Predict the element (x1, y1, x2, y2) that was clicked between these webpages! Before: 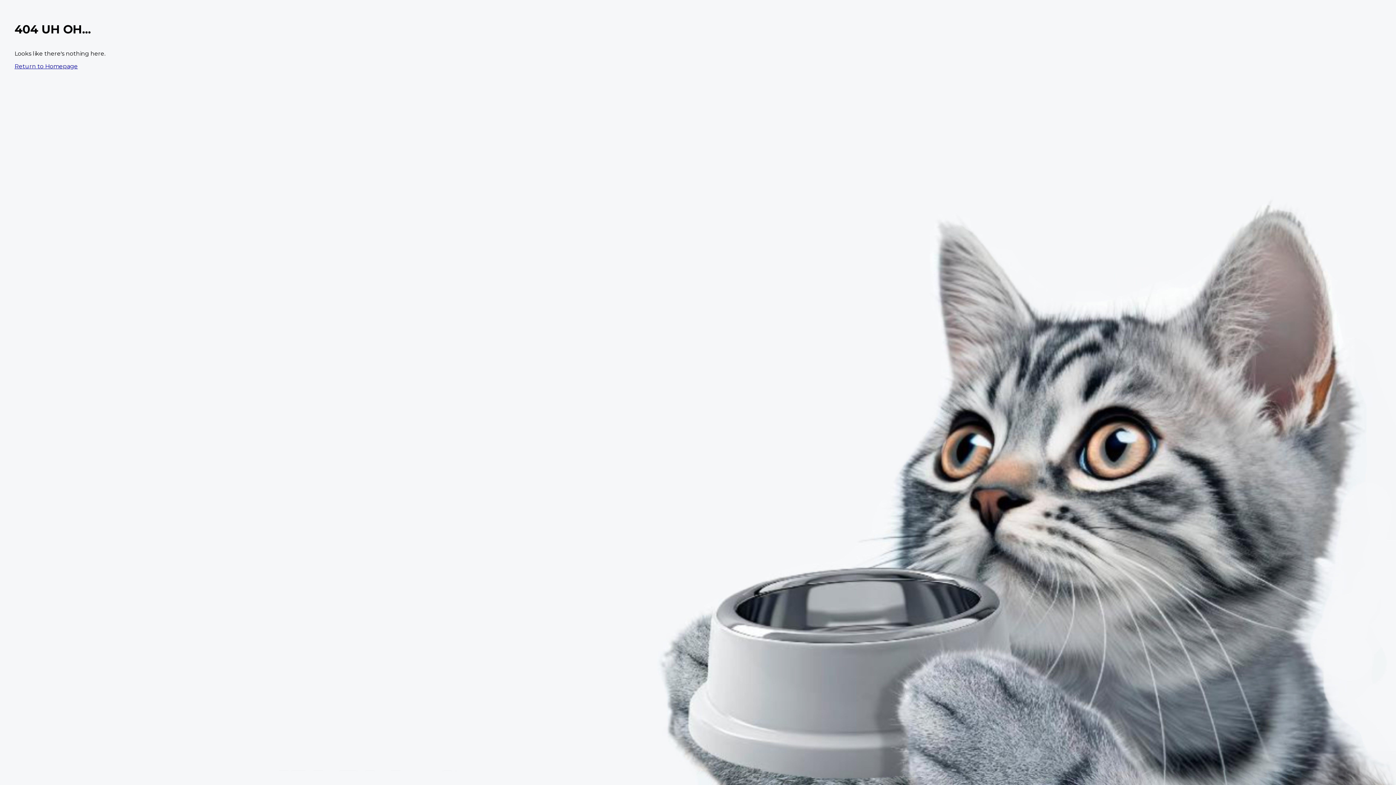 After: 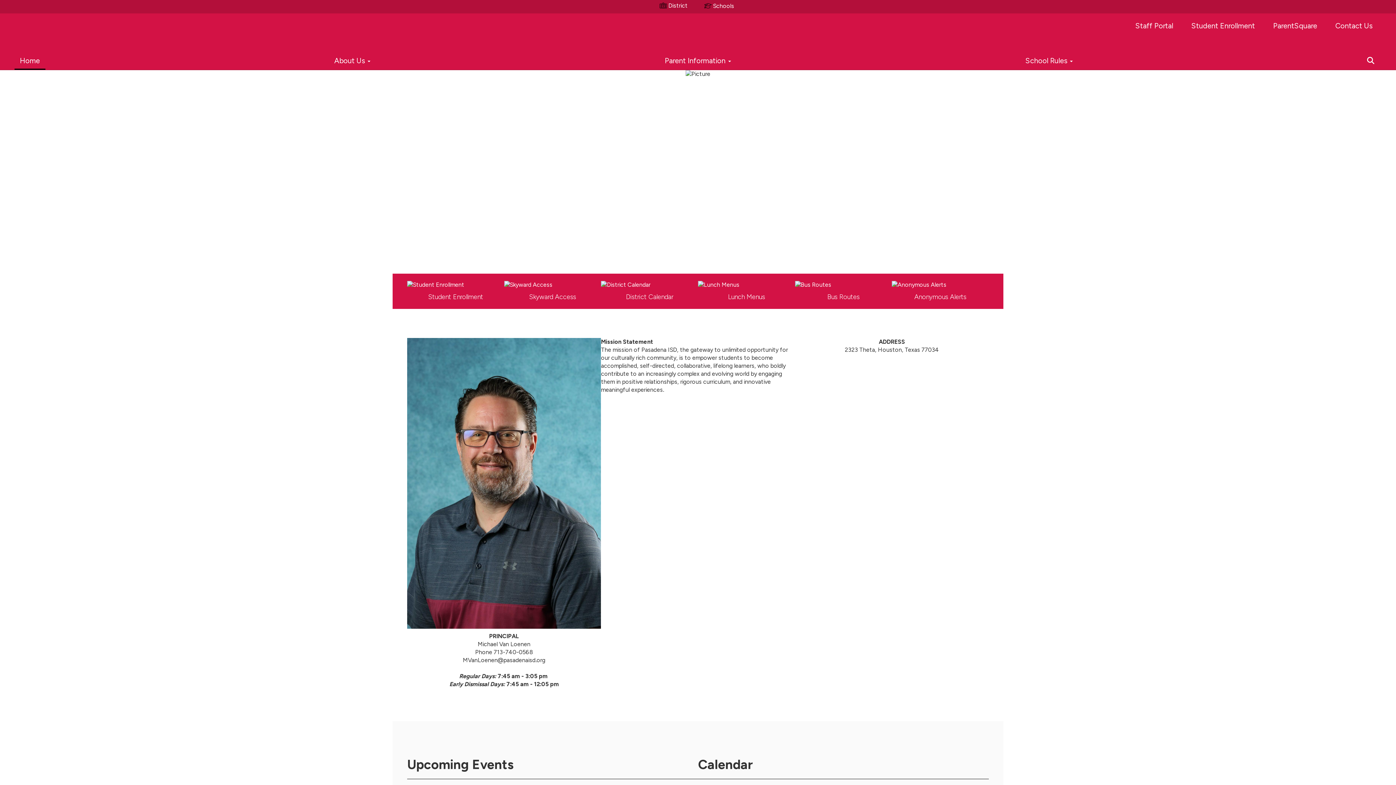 Action: bbox: (14, 62, 77, 69) label: Return to Homepage